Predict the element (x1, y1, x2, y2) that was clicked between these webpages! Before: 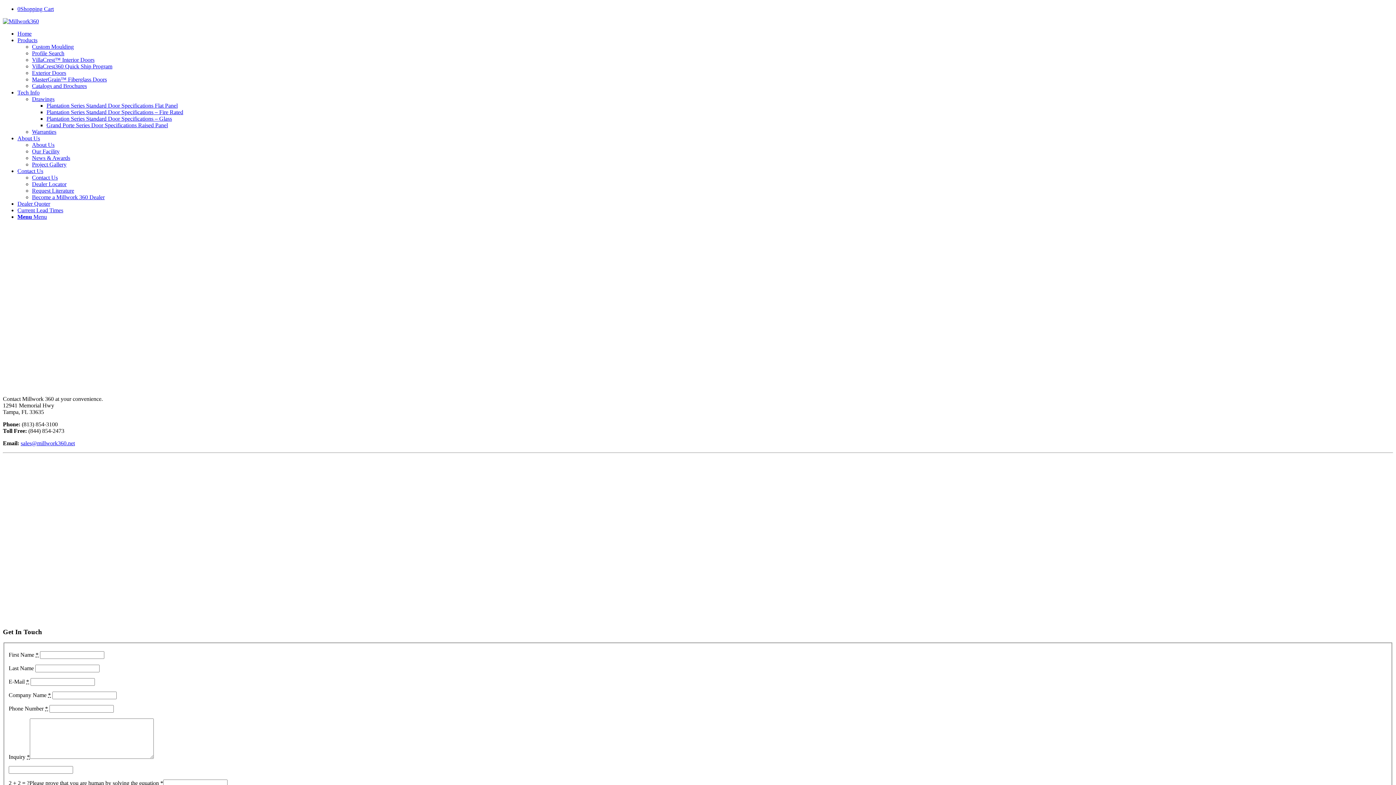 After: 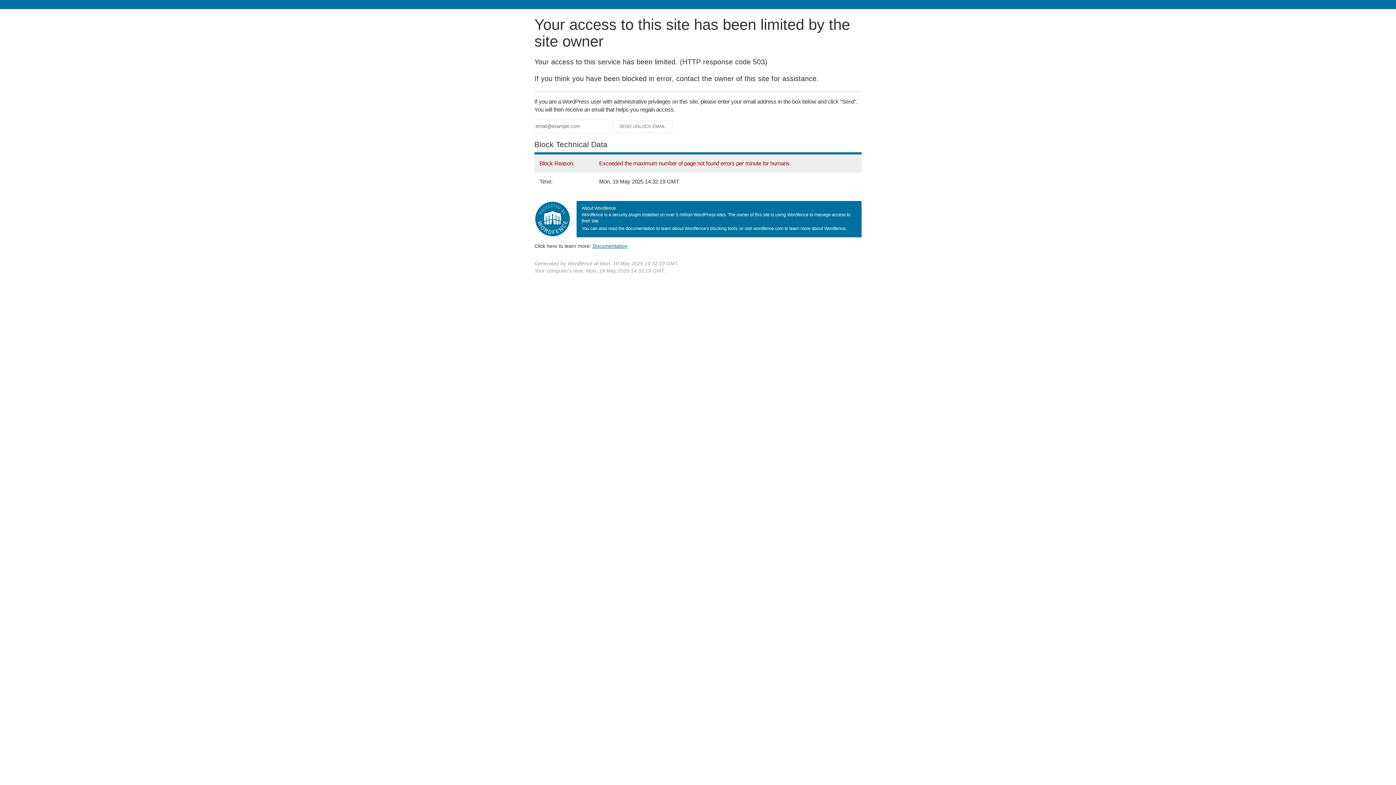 Action: label: Dealer Locator bbox: (32, 181, 66, 187)